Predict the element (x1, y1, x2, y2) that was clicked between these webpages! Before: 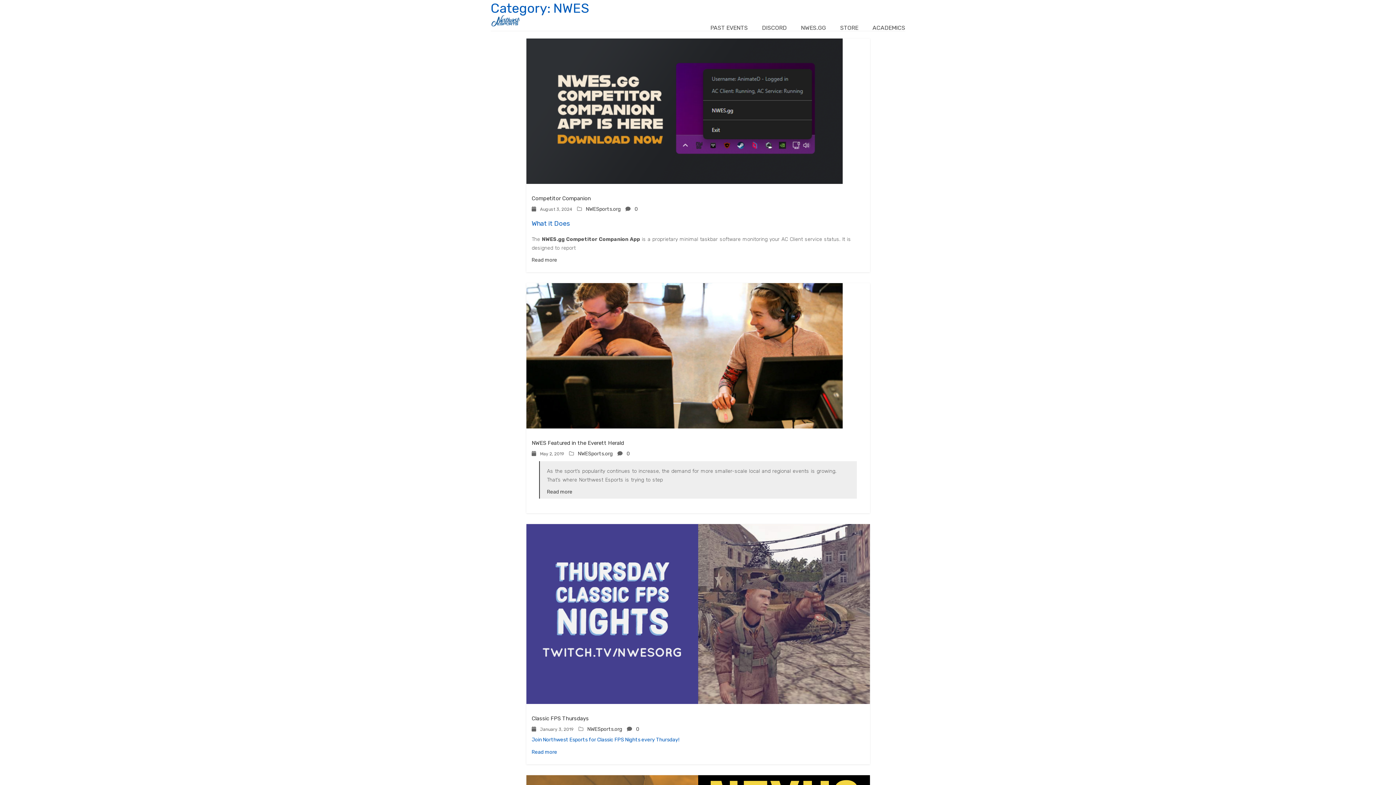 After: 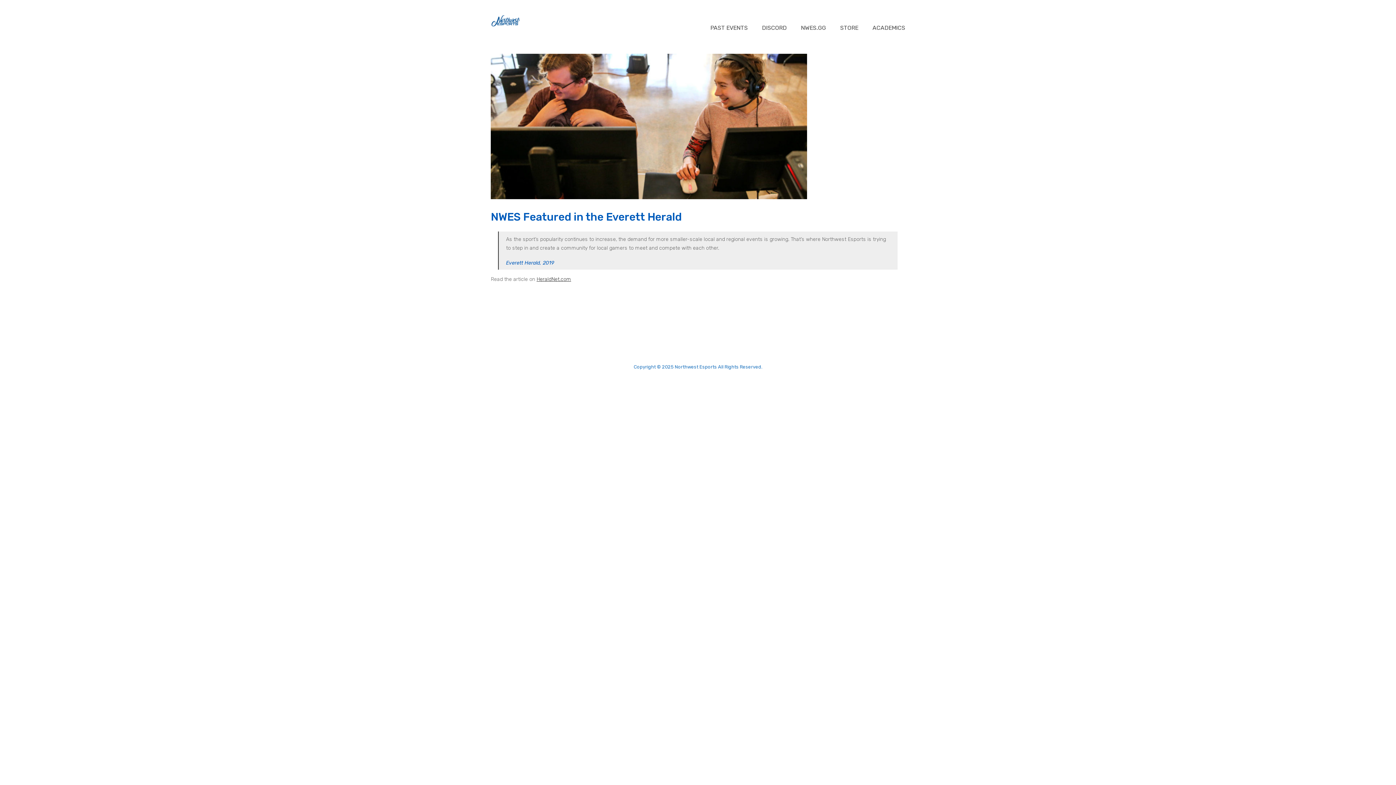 Action: label: Read more bbox: (547, 489, 572, 495)